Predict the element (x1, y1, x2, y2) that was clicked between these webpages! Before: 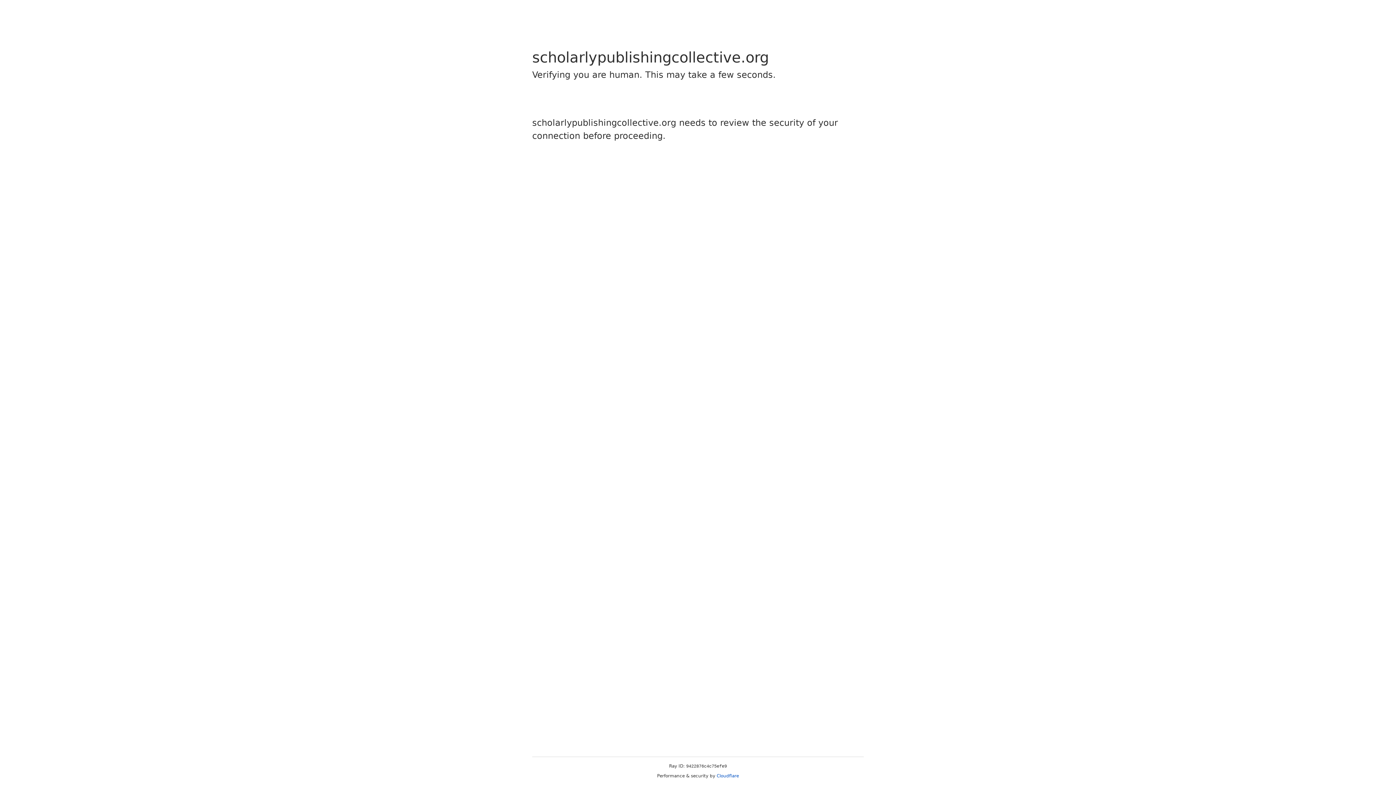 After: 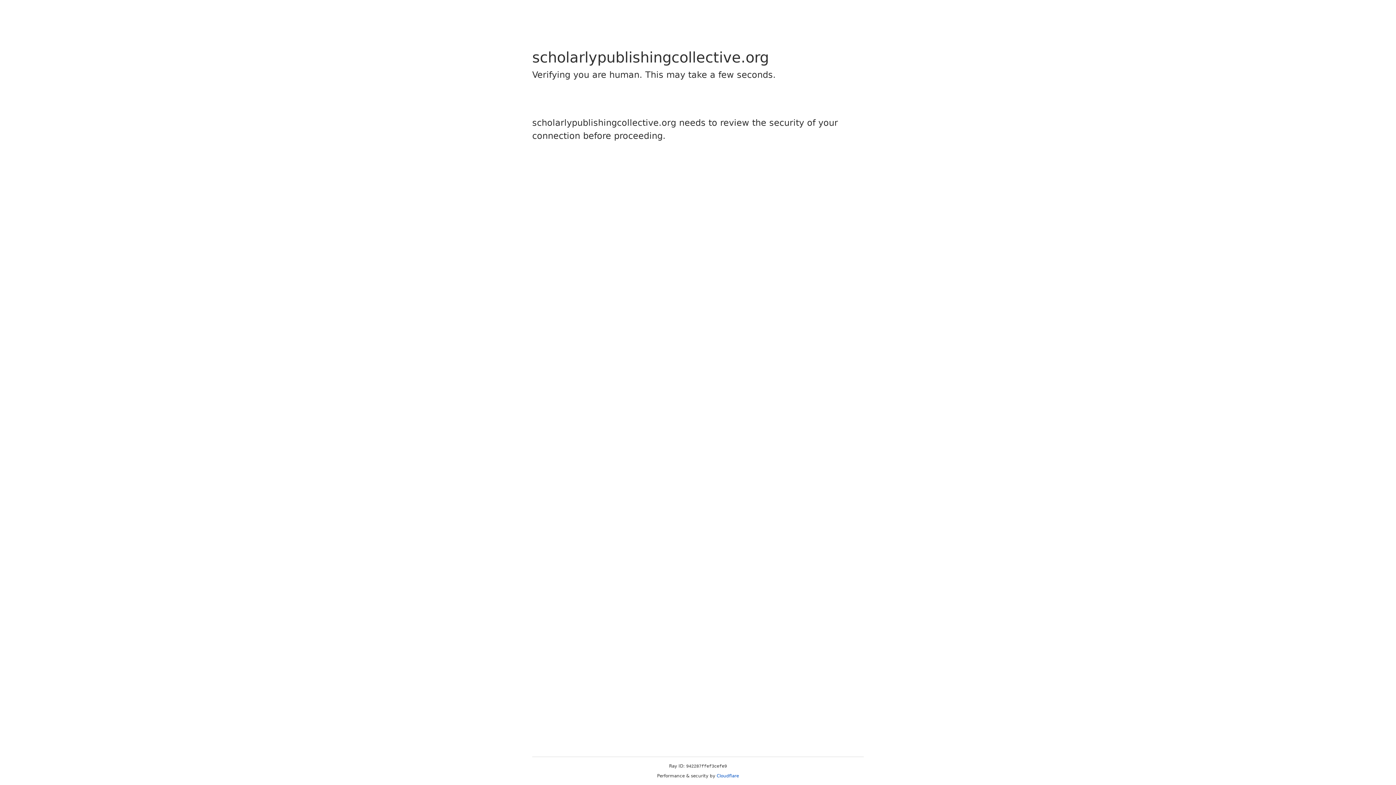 Action: label: Cloudflare bbox: (716, 773, 739, 778)